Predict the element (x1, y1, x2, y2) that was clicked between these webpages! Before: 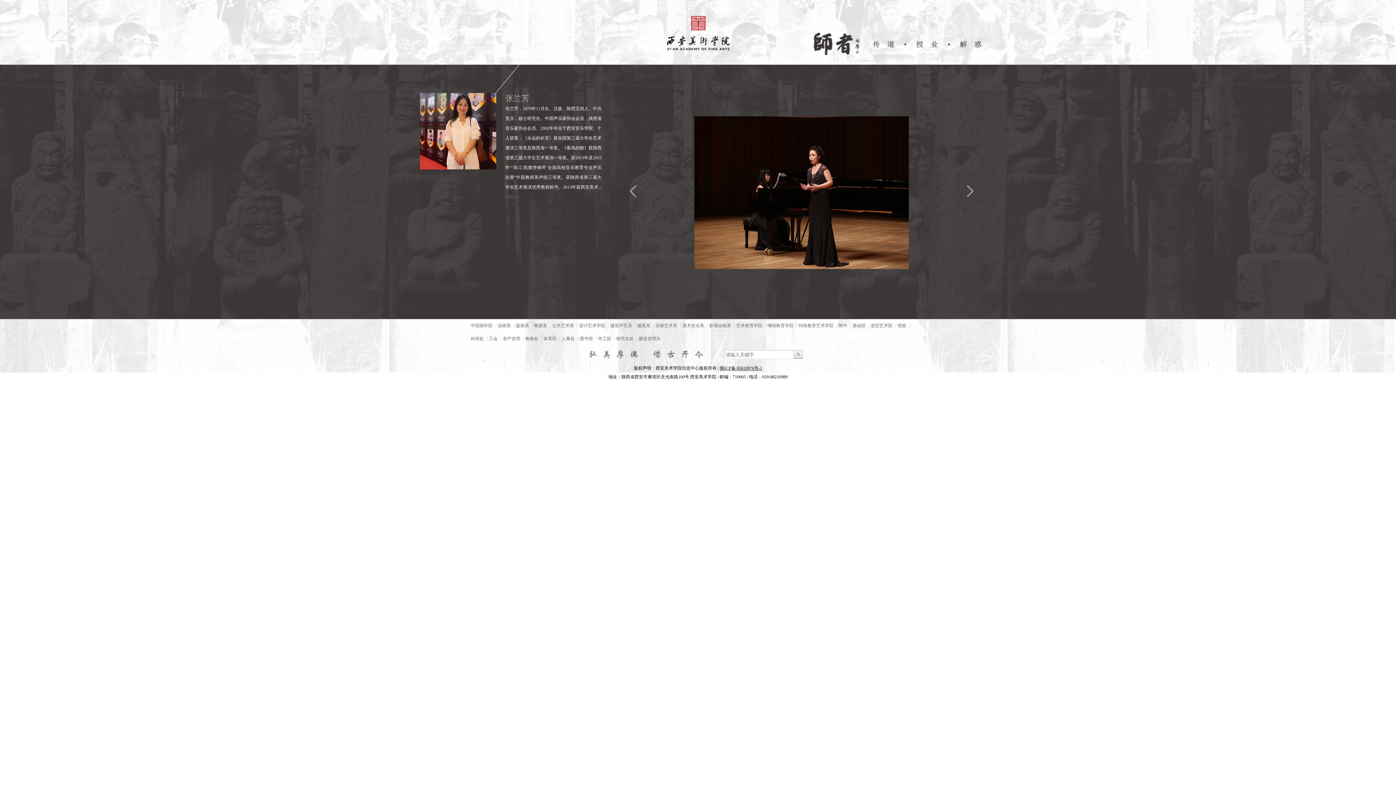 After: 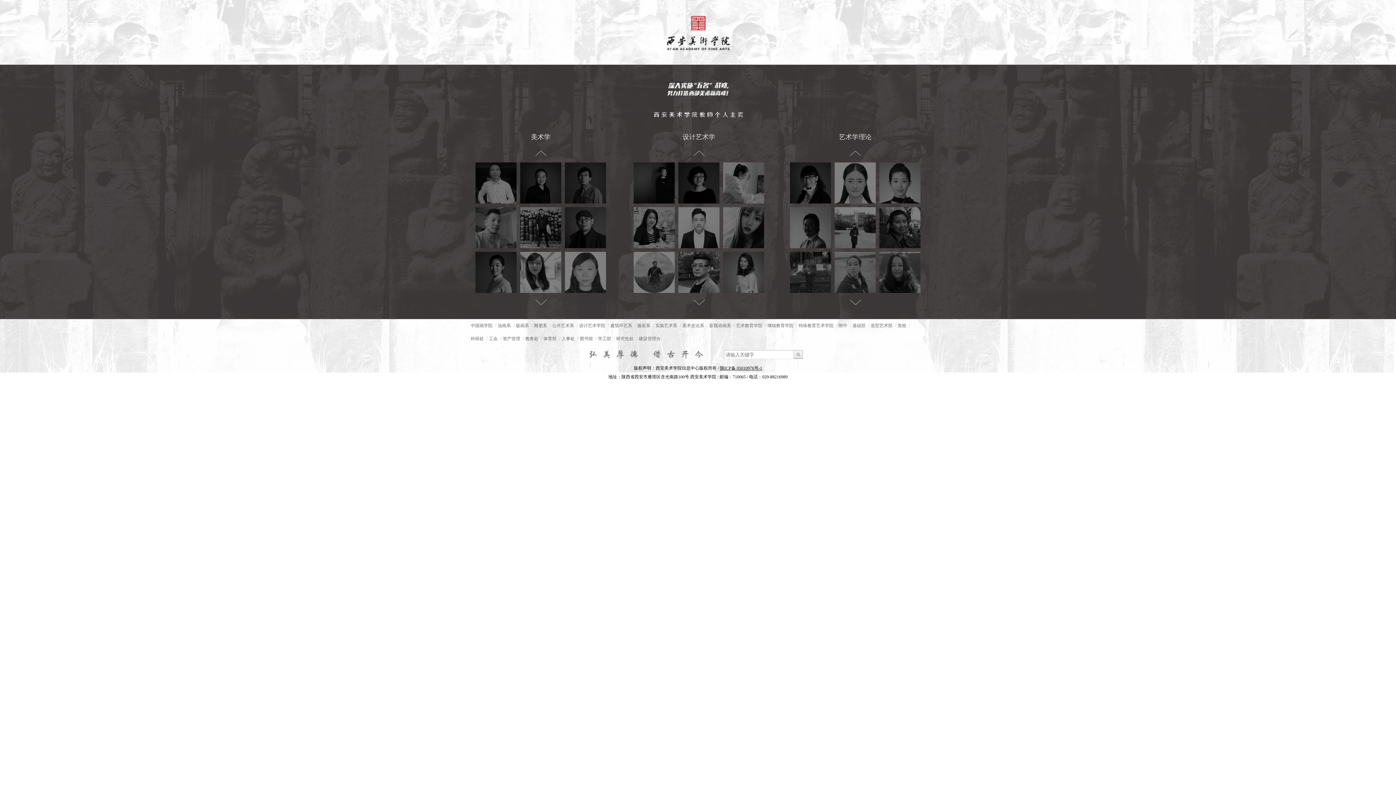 Action: bbox: (666, 0, 730, 40)